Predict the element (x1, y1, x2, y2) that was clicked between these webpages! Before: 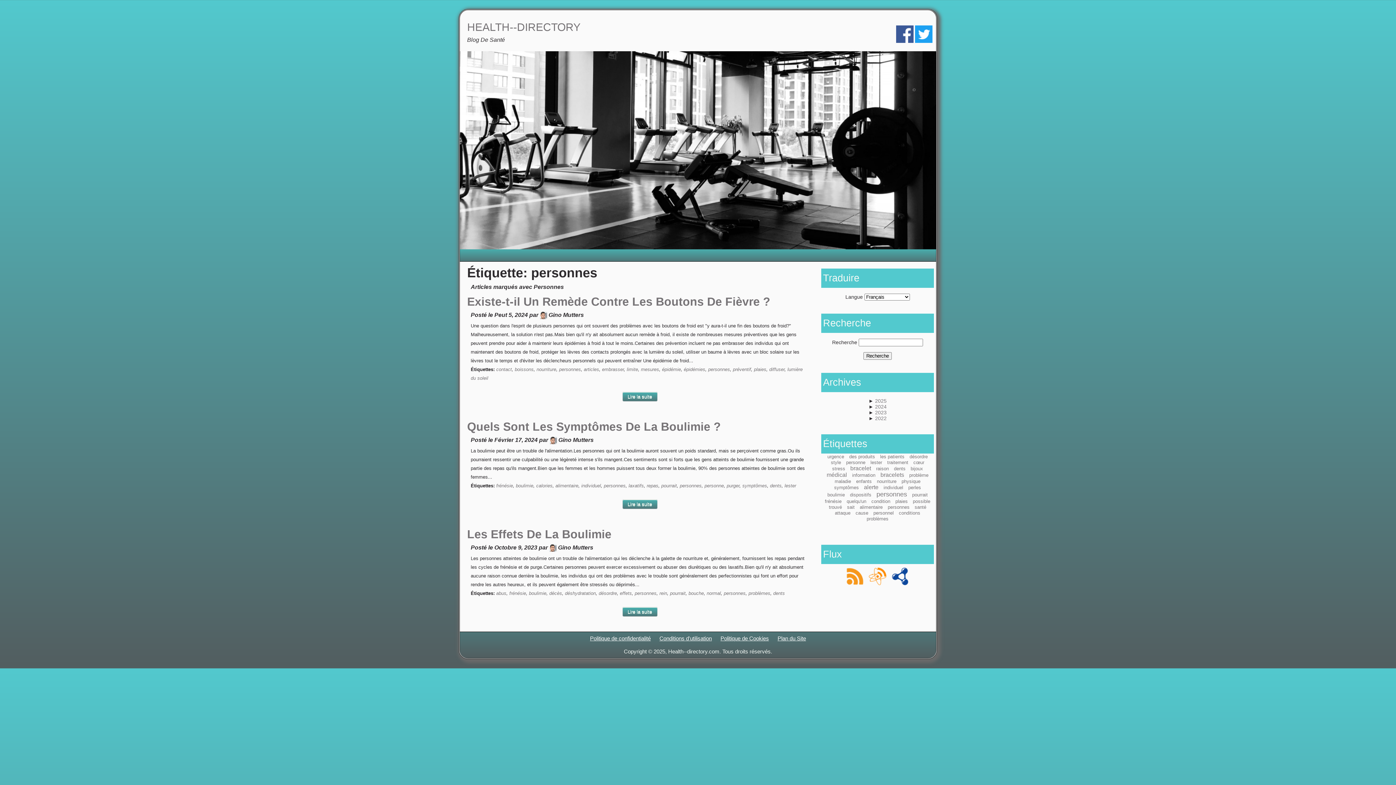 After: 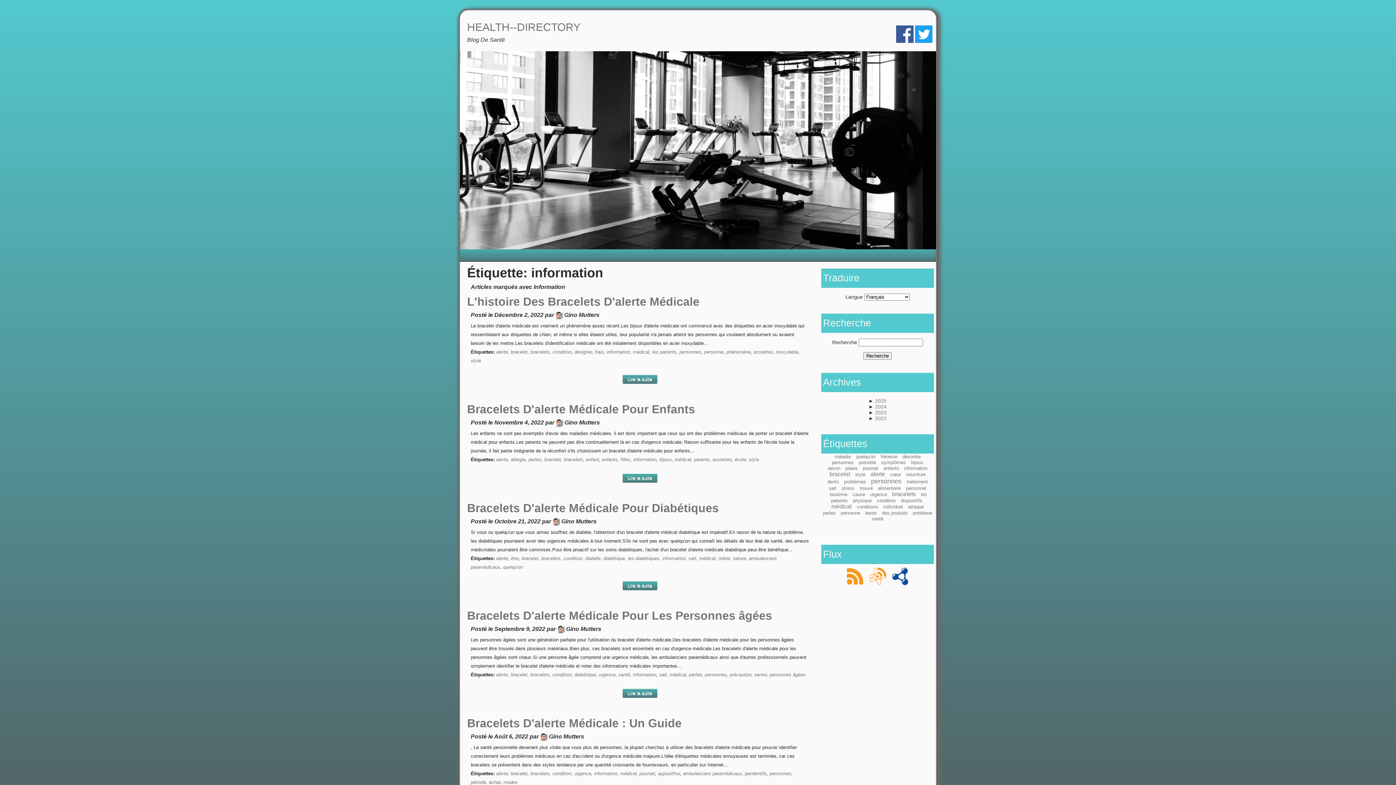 Action: bbox: (852, 472, 875, 478) label: information